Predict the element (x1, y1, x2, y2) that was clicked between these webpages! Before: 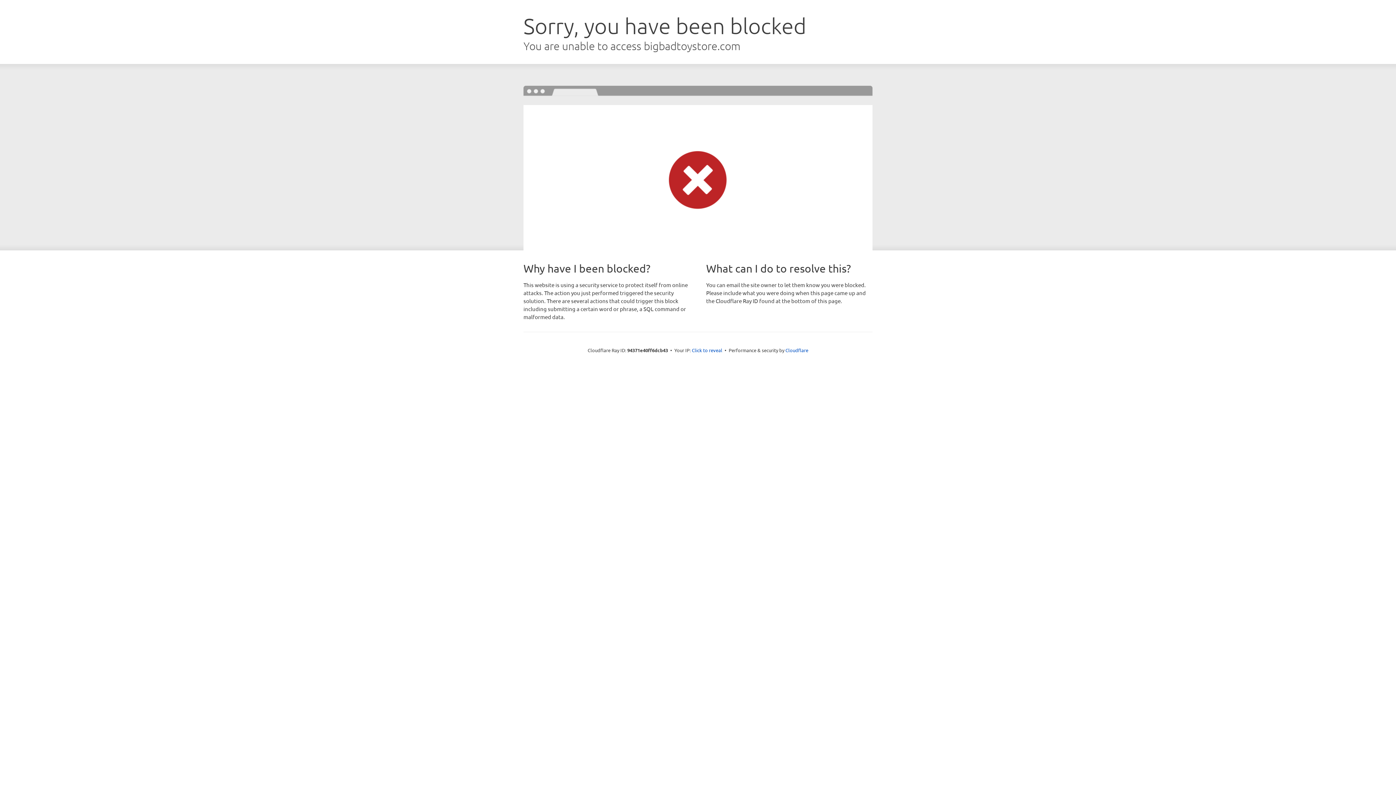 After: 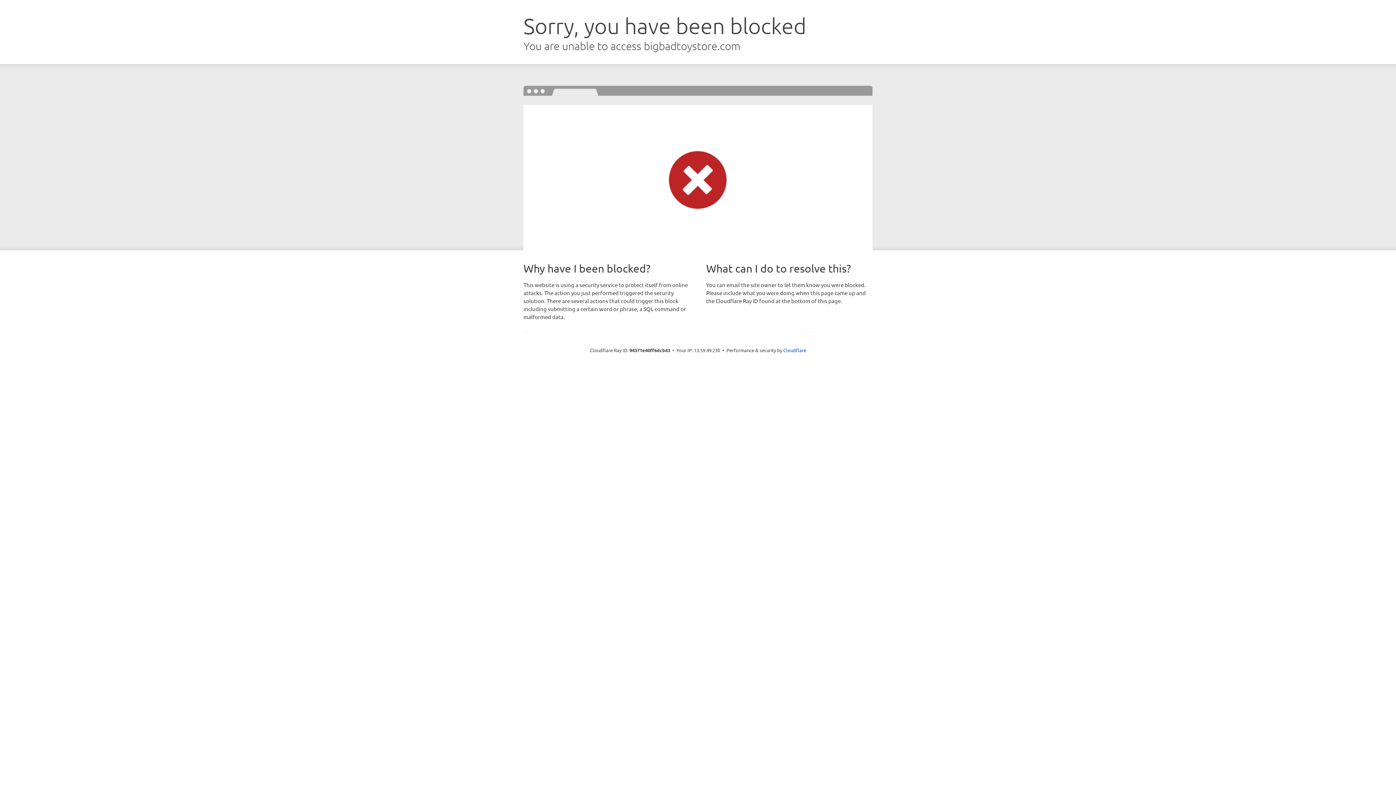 Action: label: Click to reveal bbox: (692, 346, 722, 353)